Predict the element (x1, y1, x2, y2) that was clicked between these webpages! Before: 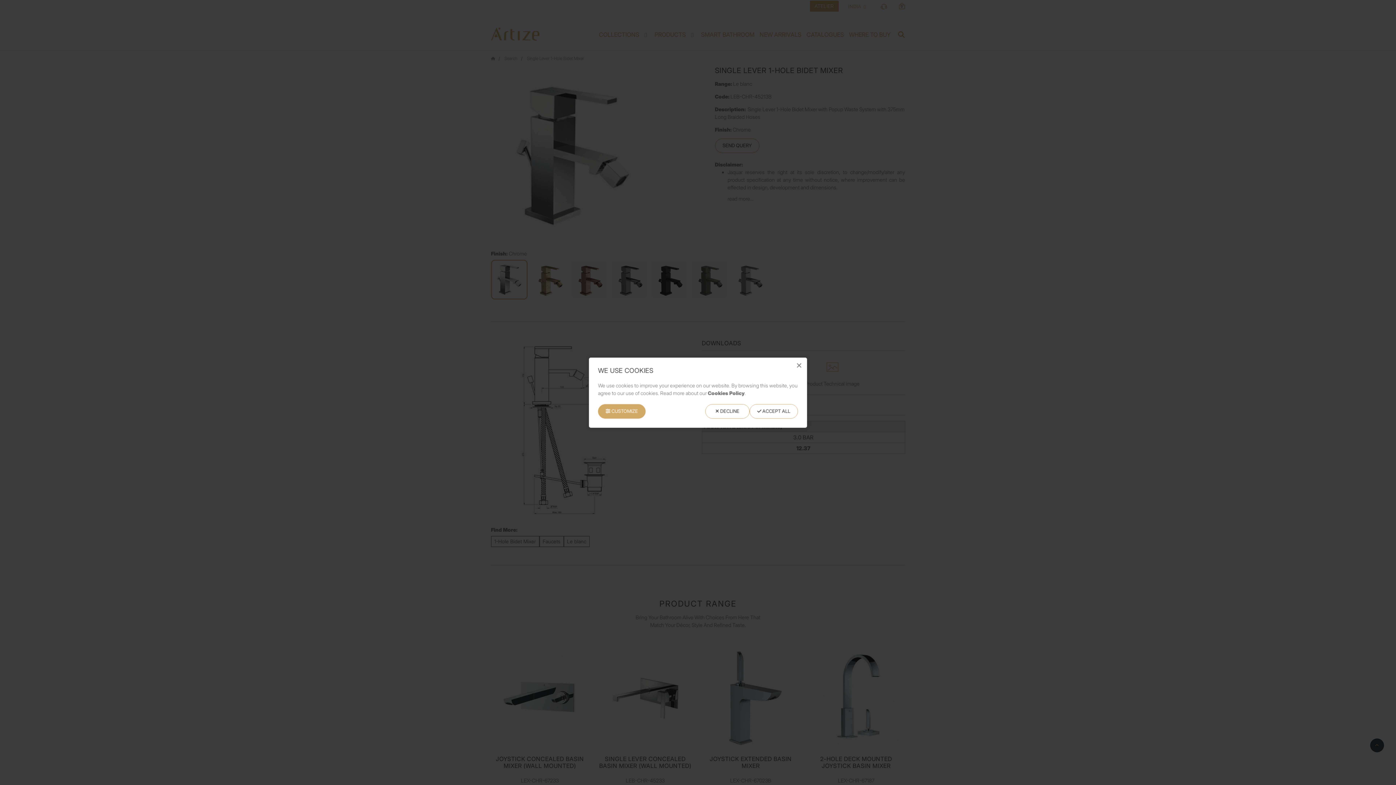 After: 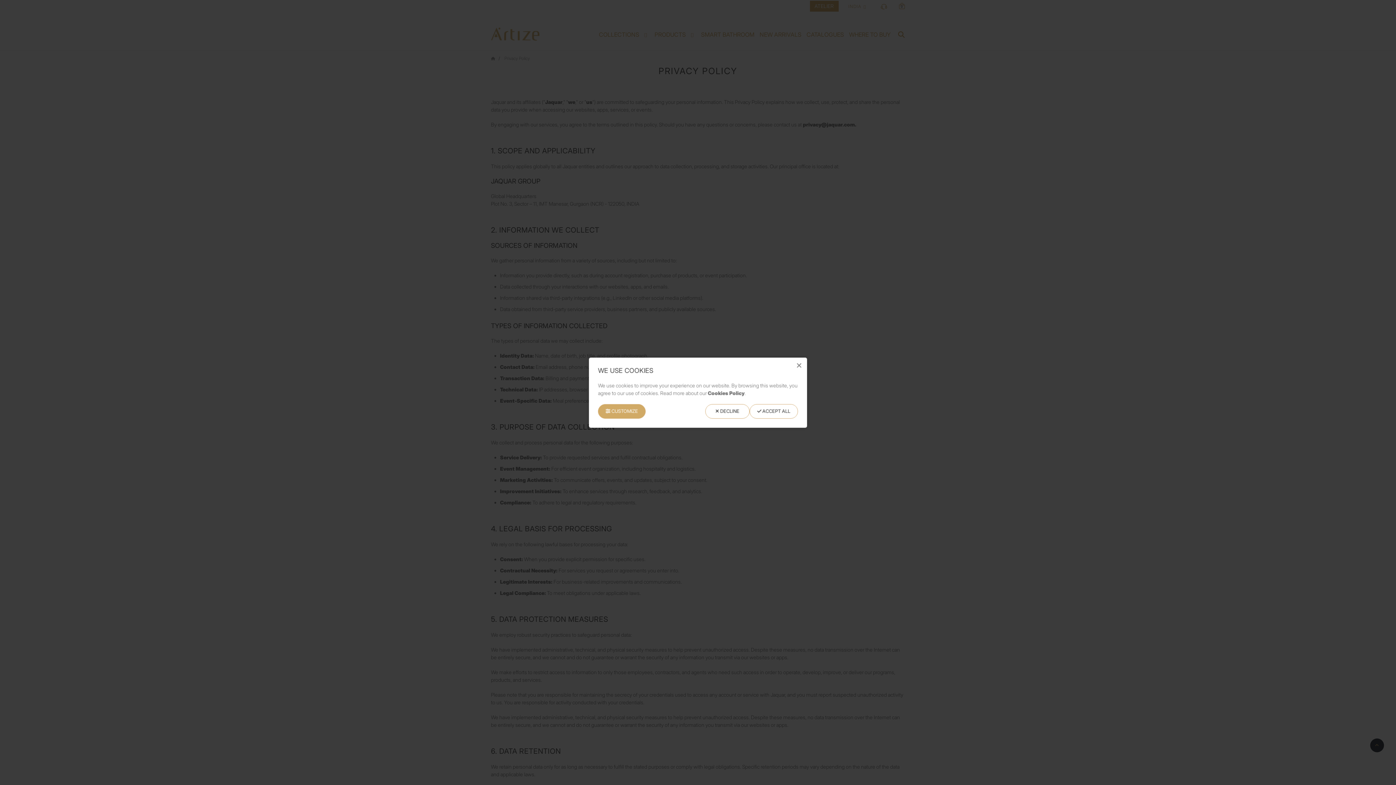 Action: bbox: (708, 390, 744, 396) label: Cookies Policy